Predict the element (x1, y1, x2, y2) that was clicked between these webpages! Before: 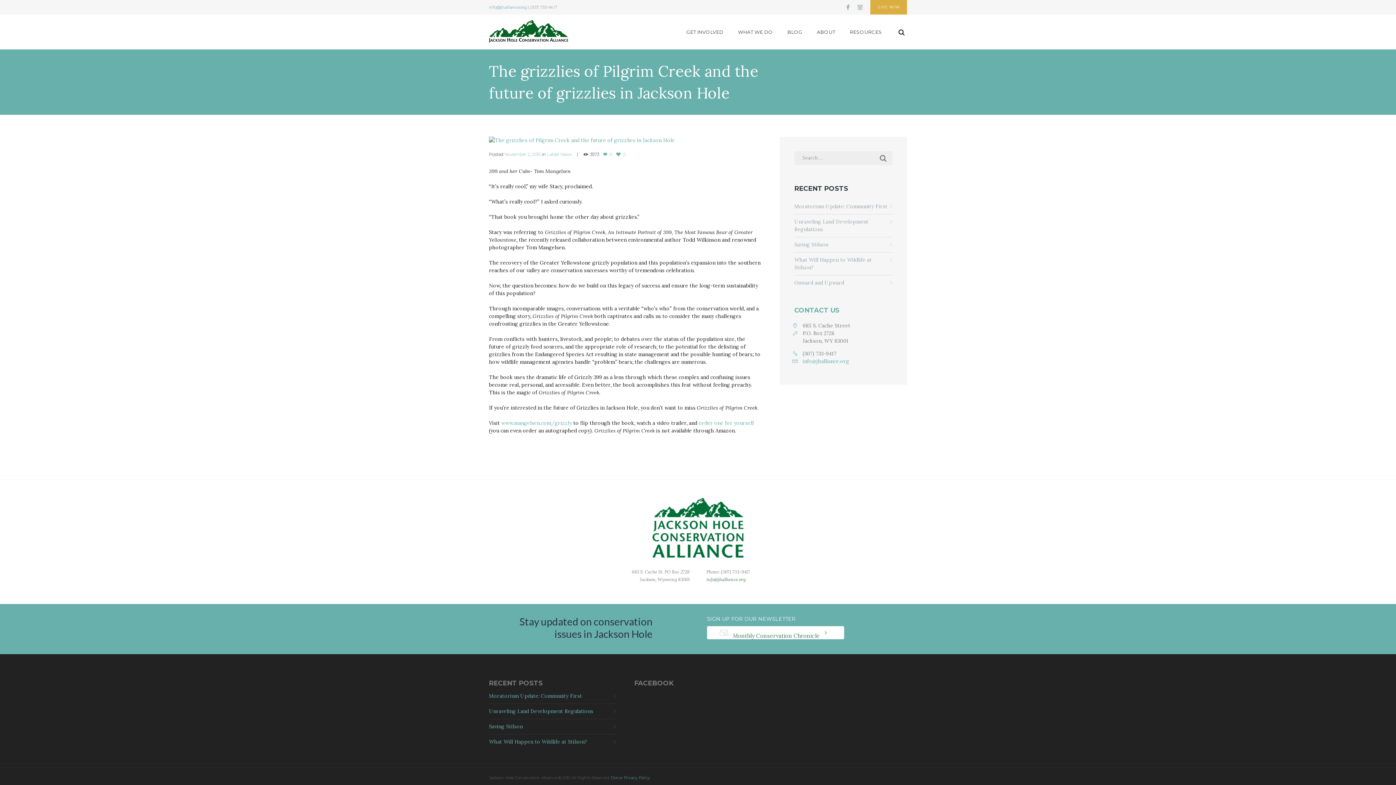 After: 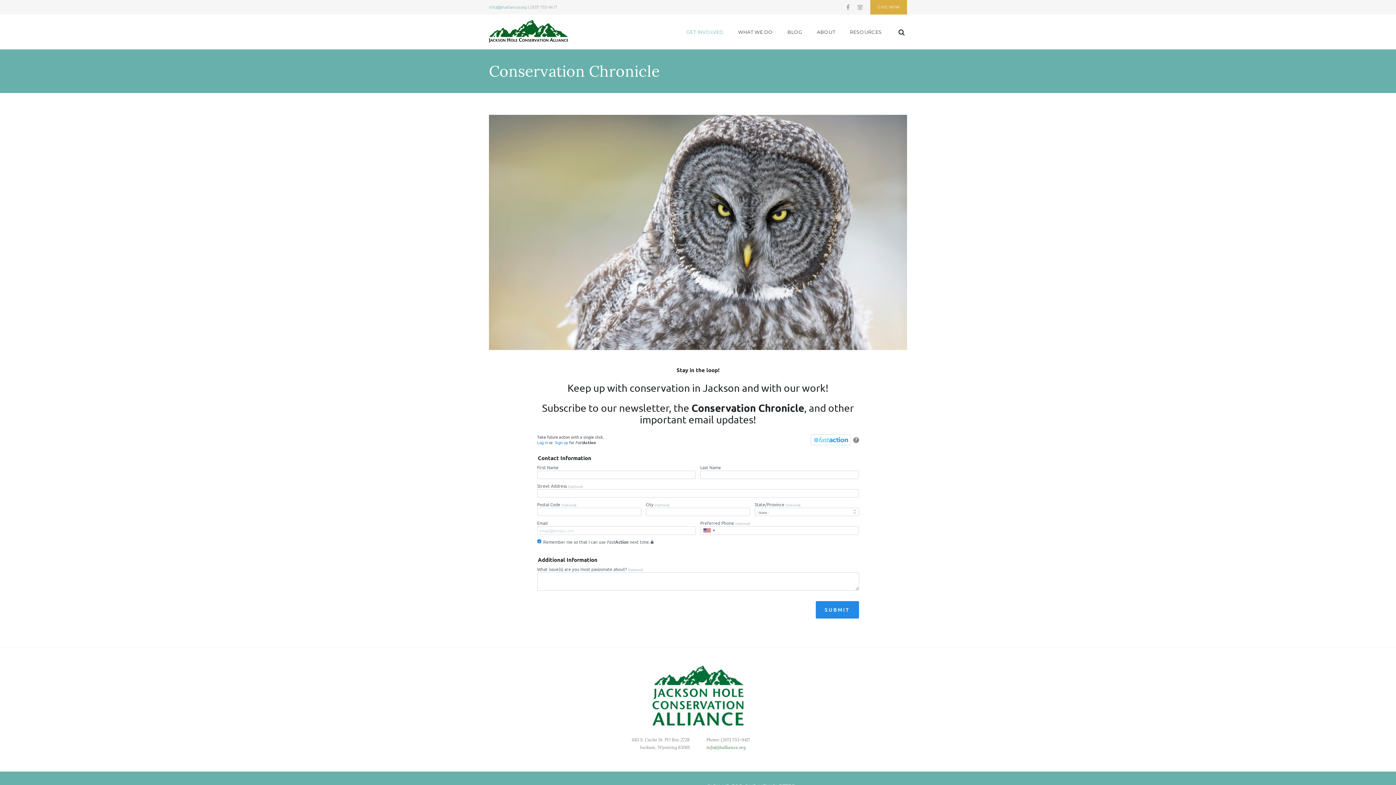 Action: label:  Monthly Conservation Chronicle  bbox: (707, 626, 844, 639)